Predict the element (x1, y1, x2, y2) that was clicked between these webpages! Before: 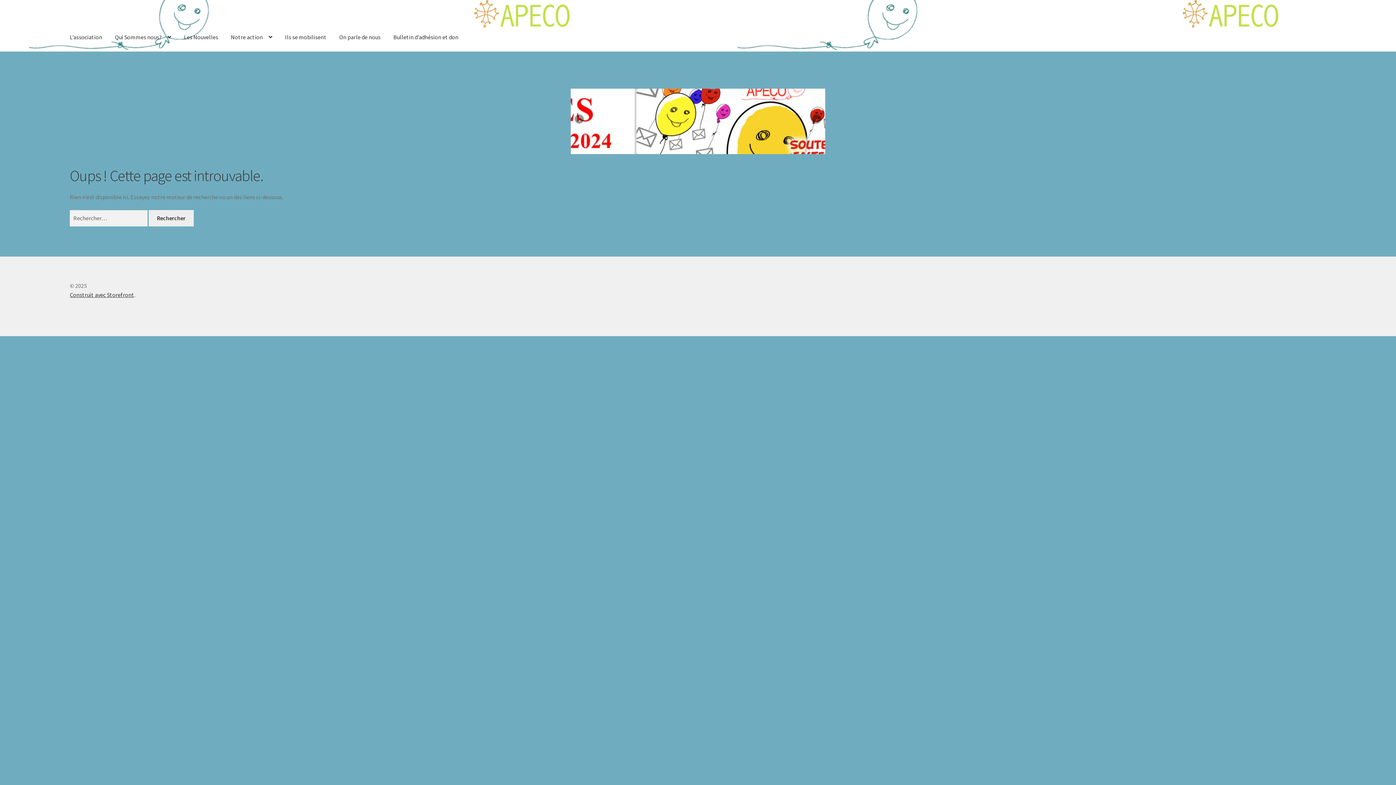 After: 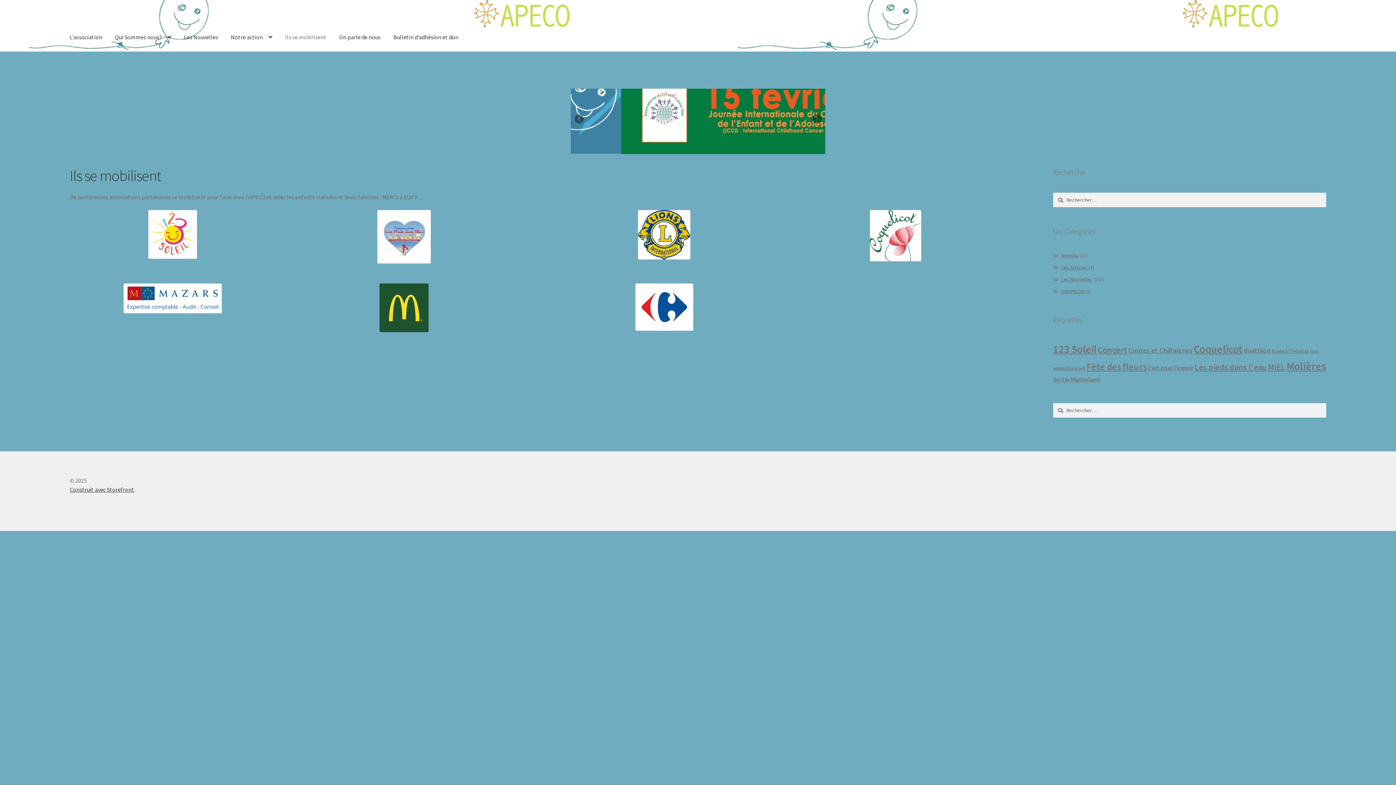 Action: bbox: (279, 23, 332, 51) label: Ils se mobilisent